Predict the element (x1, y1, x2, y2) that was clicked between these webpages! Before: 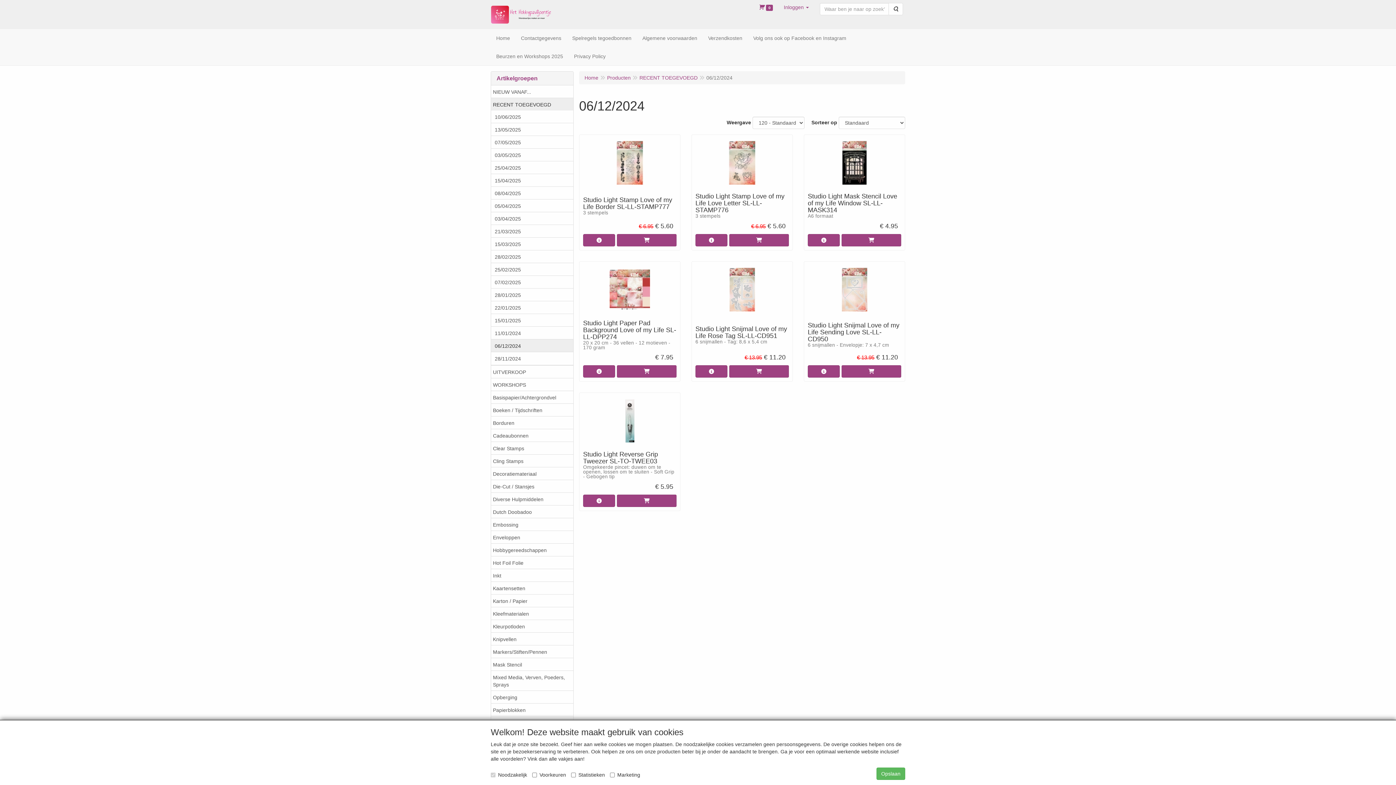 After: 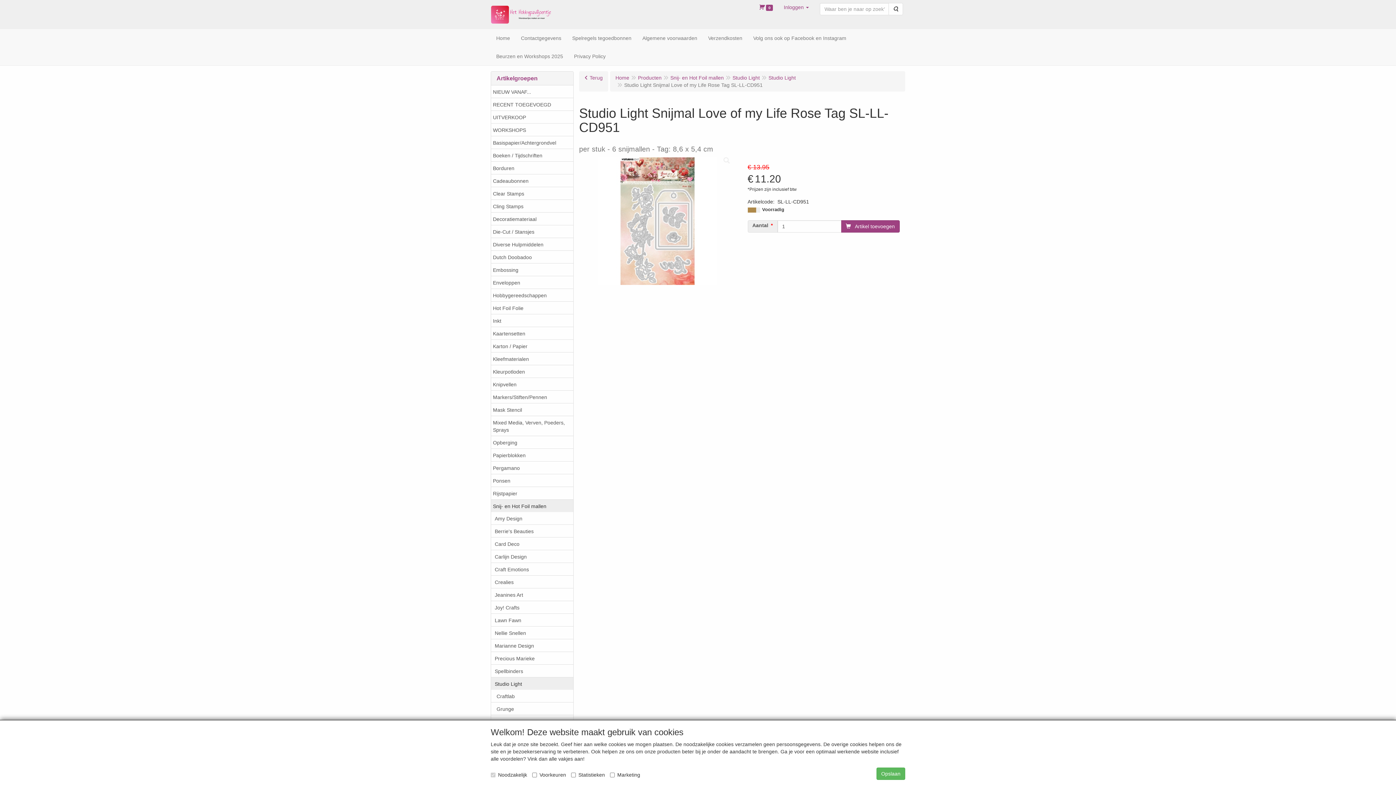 Action: bbox: (695, 365, 727, 377)